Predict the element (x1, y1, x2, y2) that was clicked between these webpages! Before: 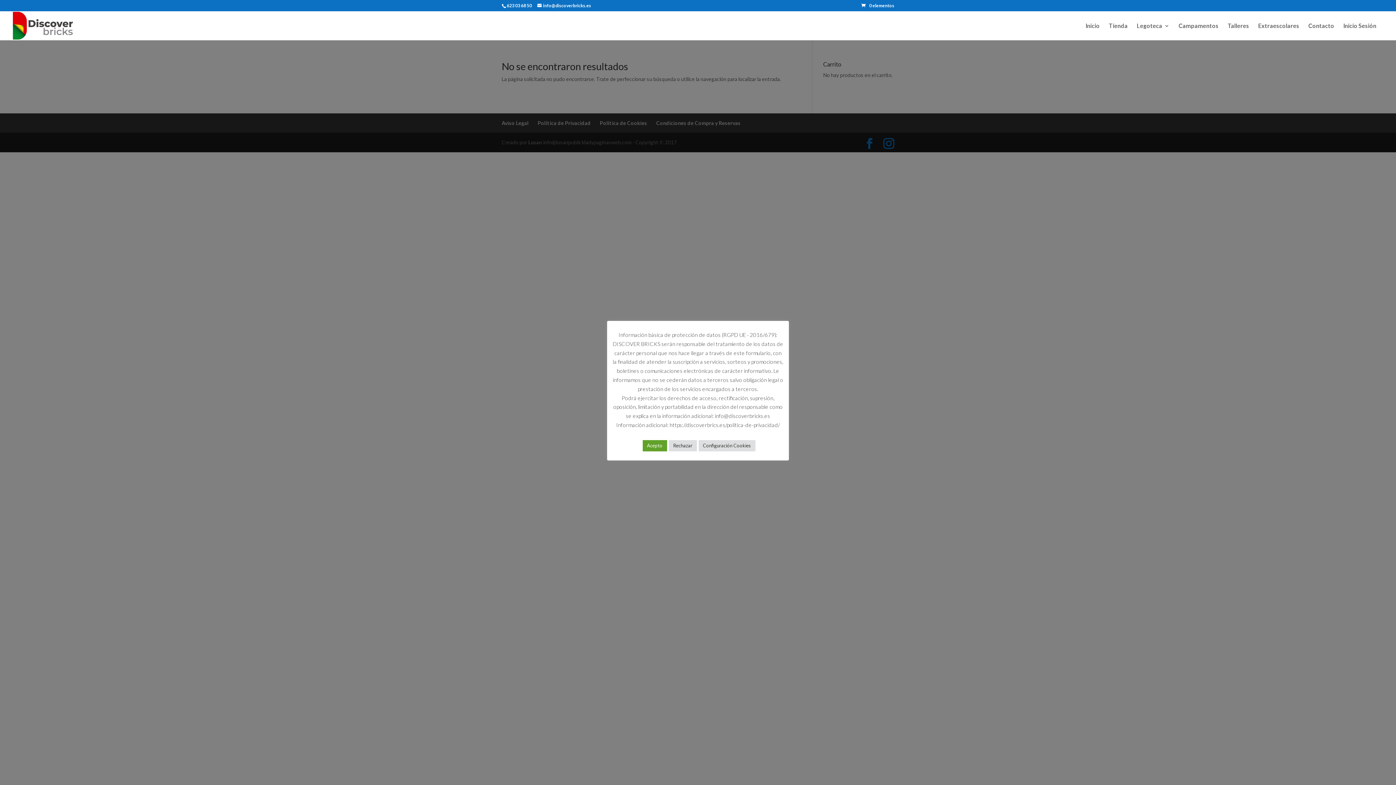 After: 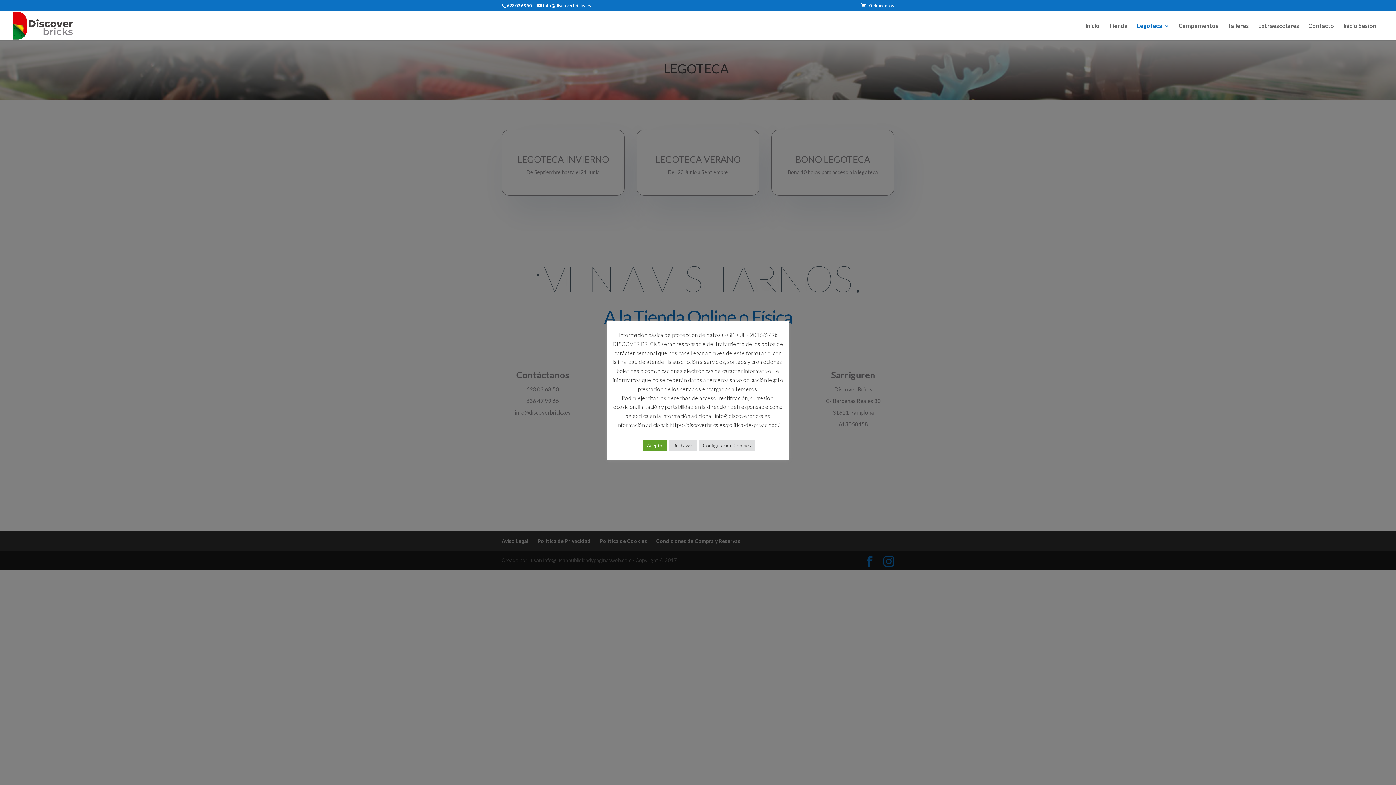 Action: label: Legoteca bbox: (1137, 23, 1169, 40)